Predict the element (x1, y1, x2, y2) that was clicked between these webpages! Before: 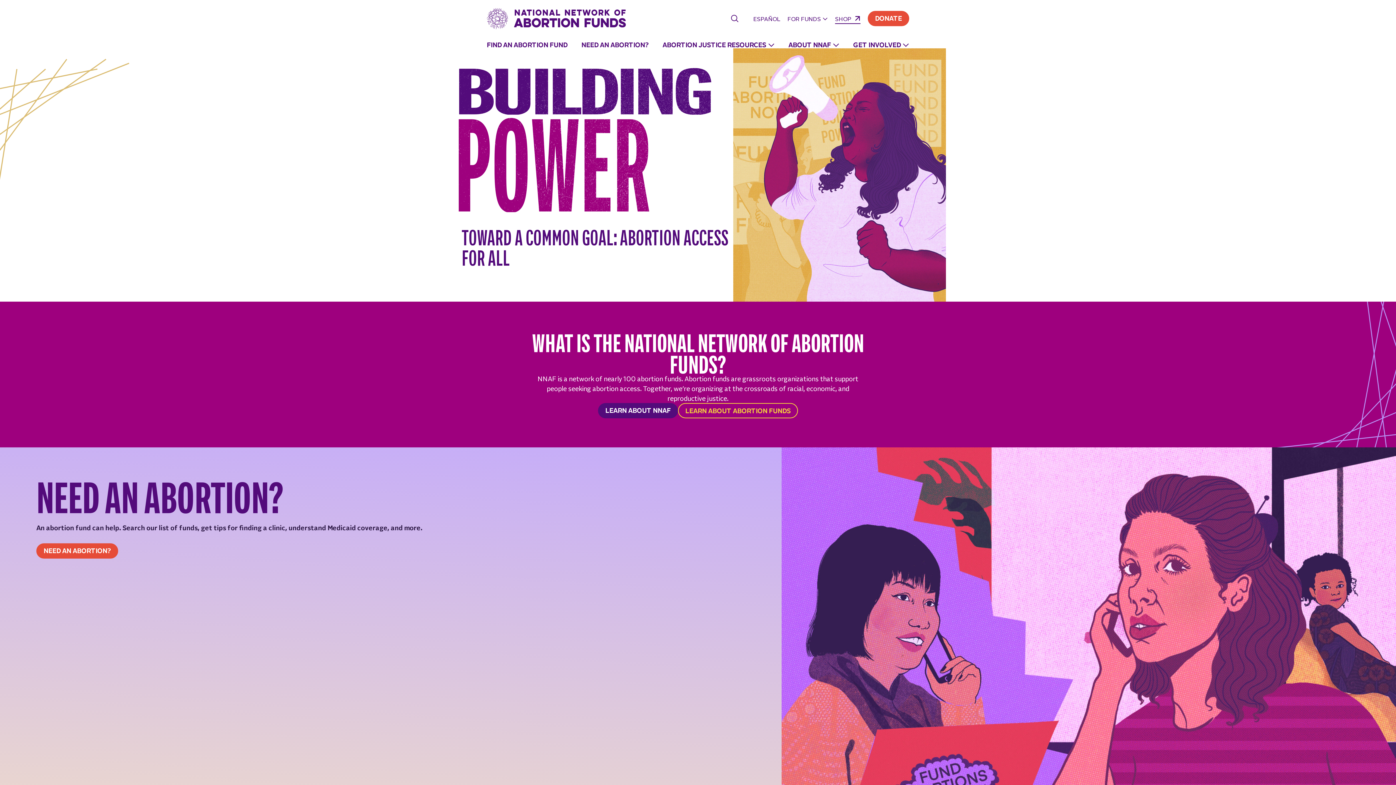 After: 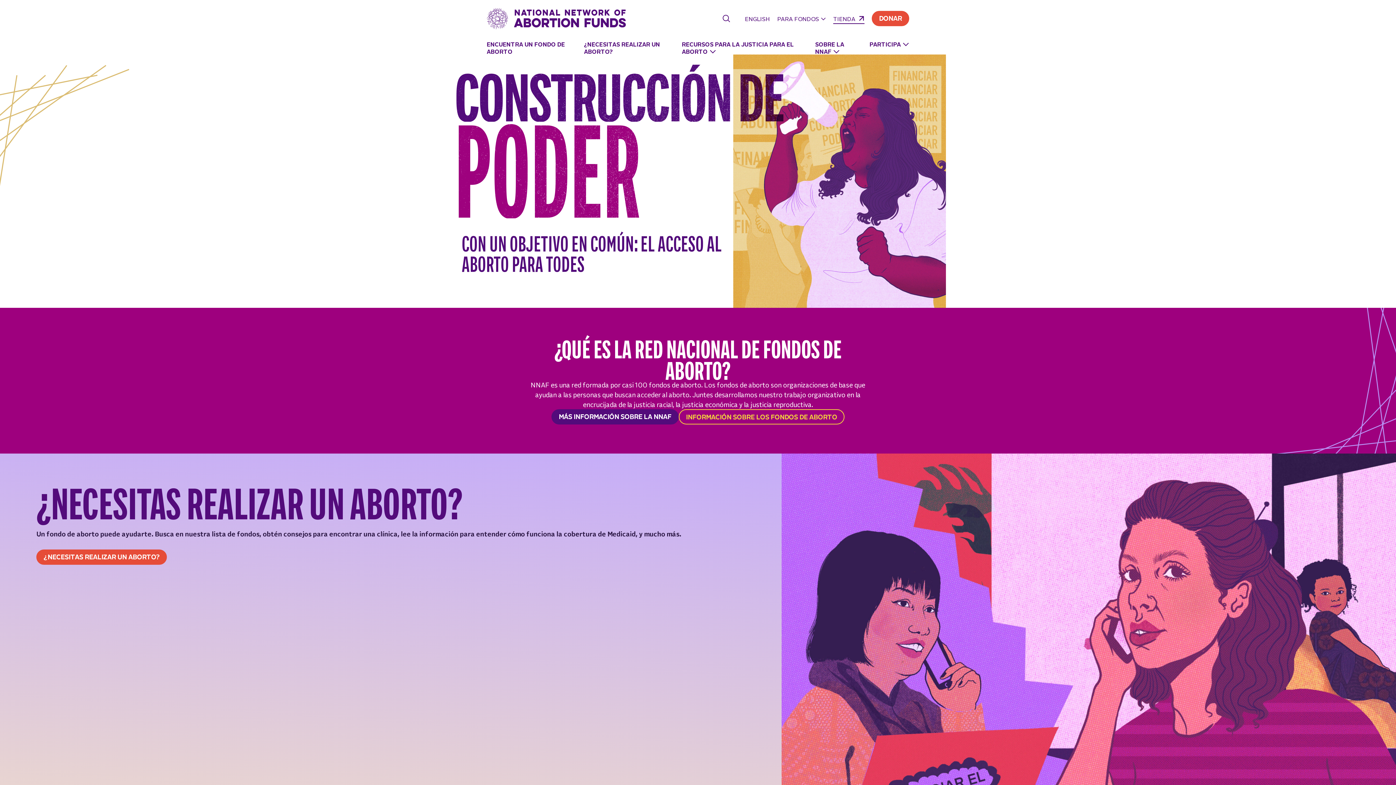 Action: bbox: (753, 15, 780, 24) label: ESPAÑOL